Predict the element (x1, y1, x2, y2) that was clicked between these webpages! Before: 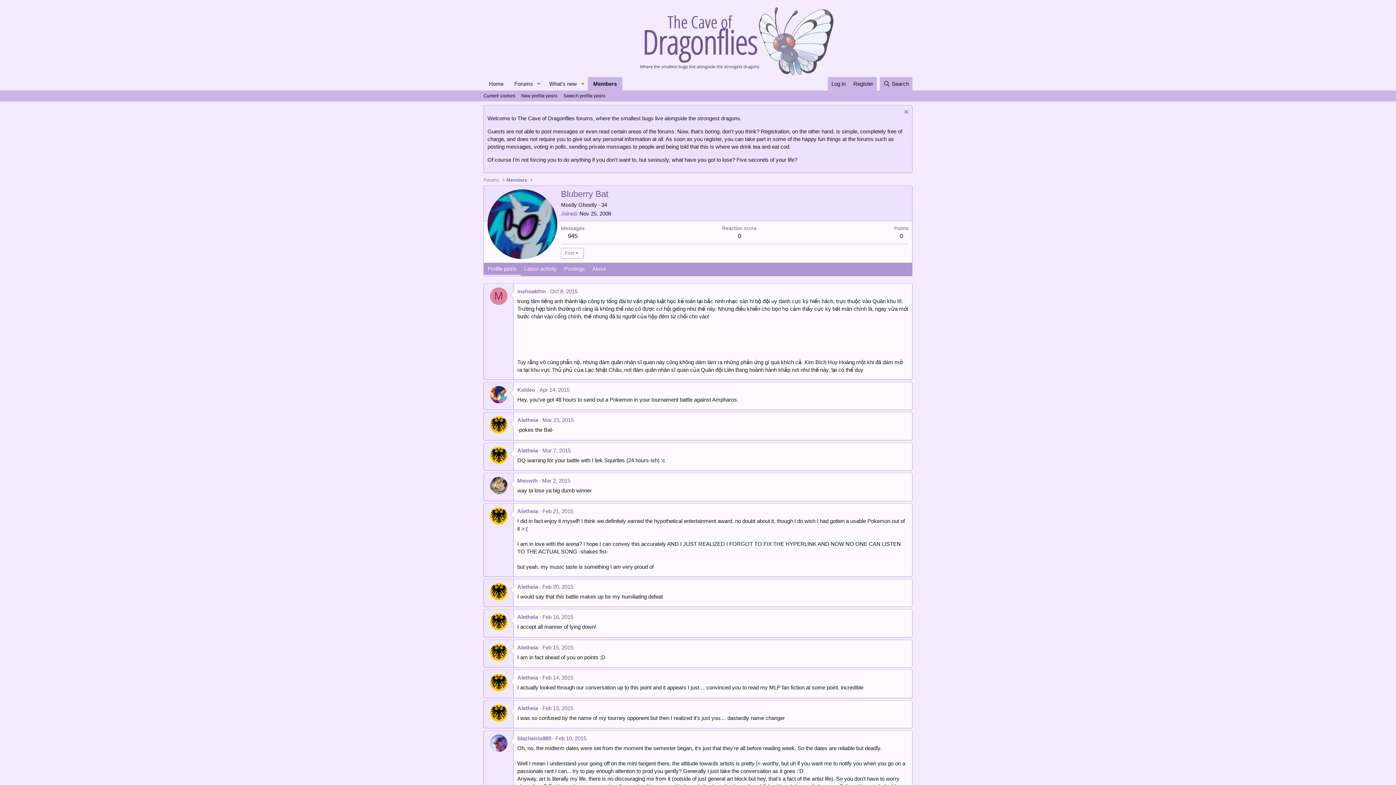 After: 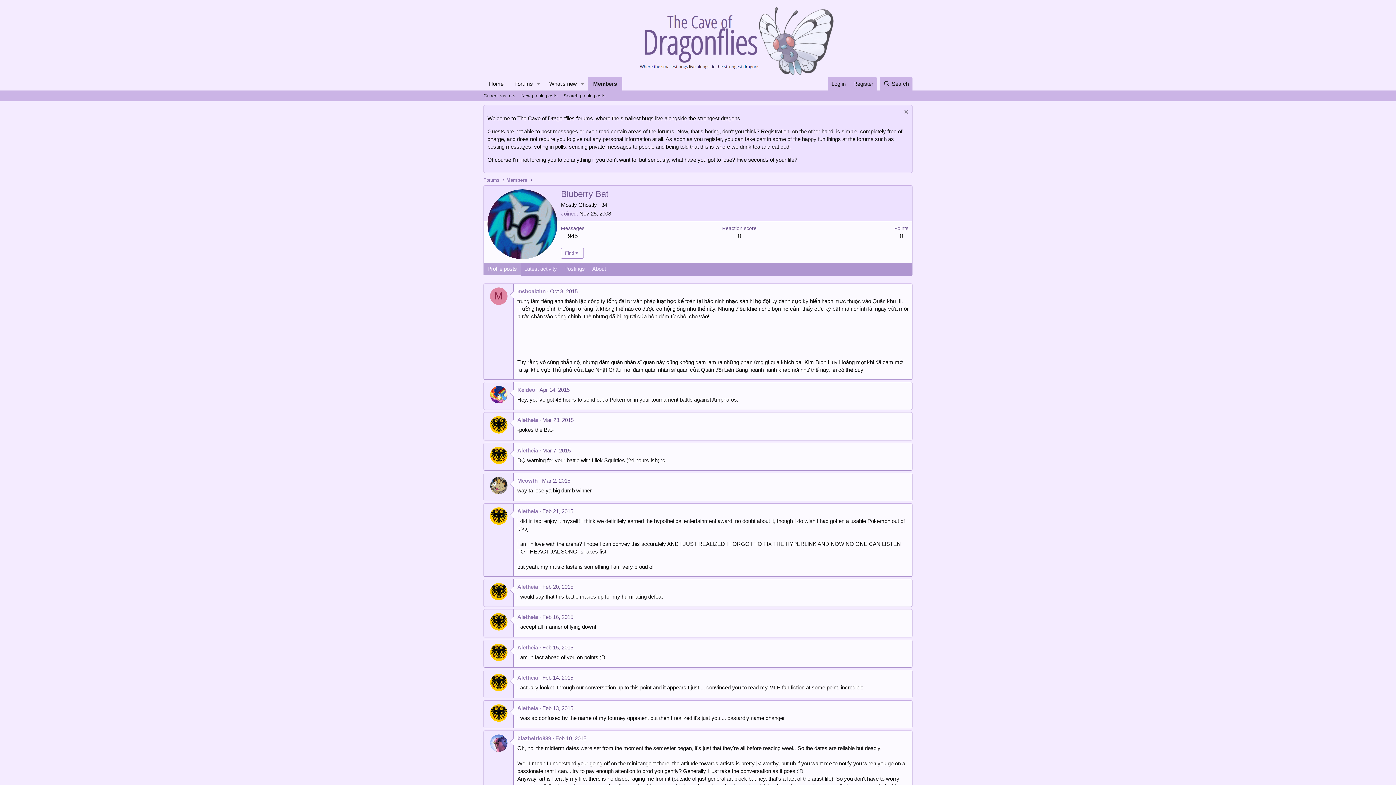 Action: bbox: (484, 262, 520, 275) label: Profile posts